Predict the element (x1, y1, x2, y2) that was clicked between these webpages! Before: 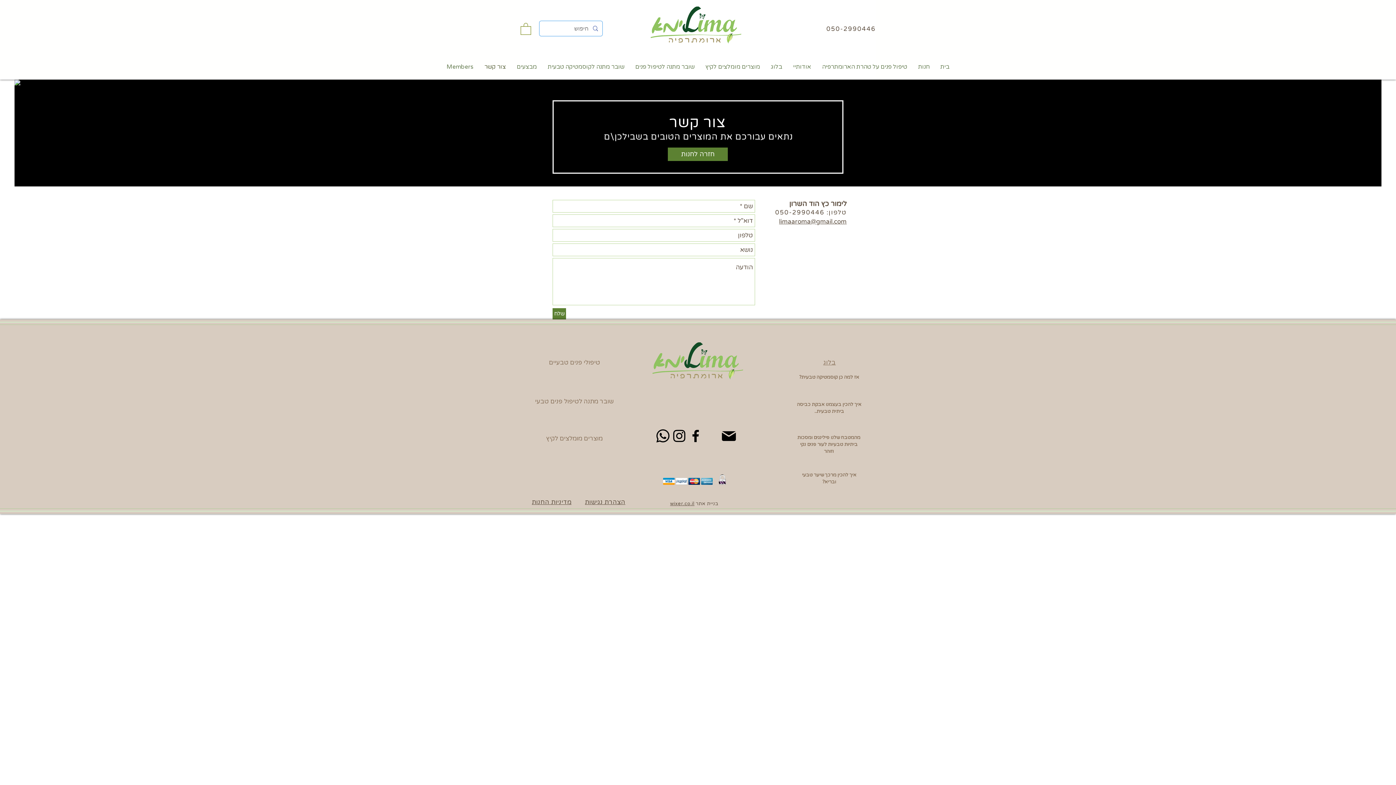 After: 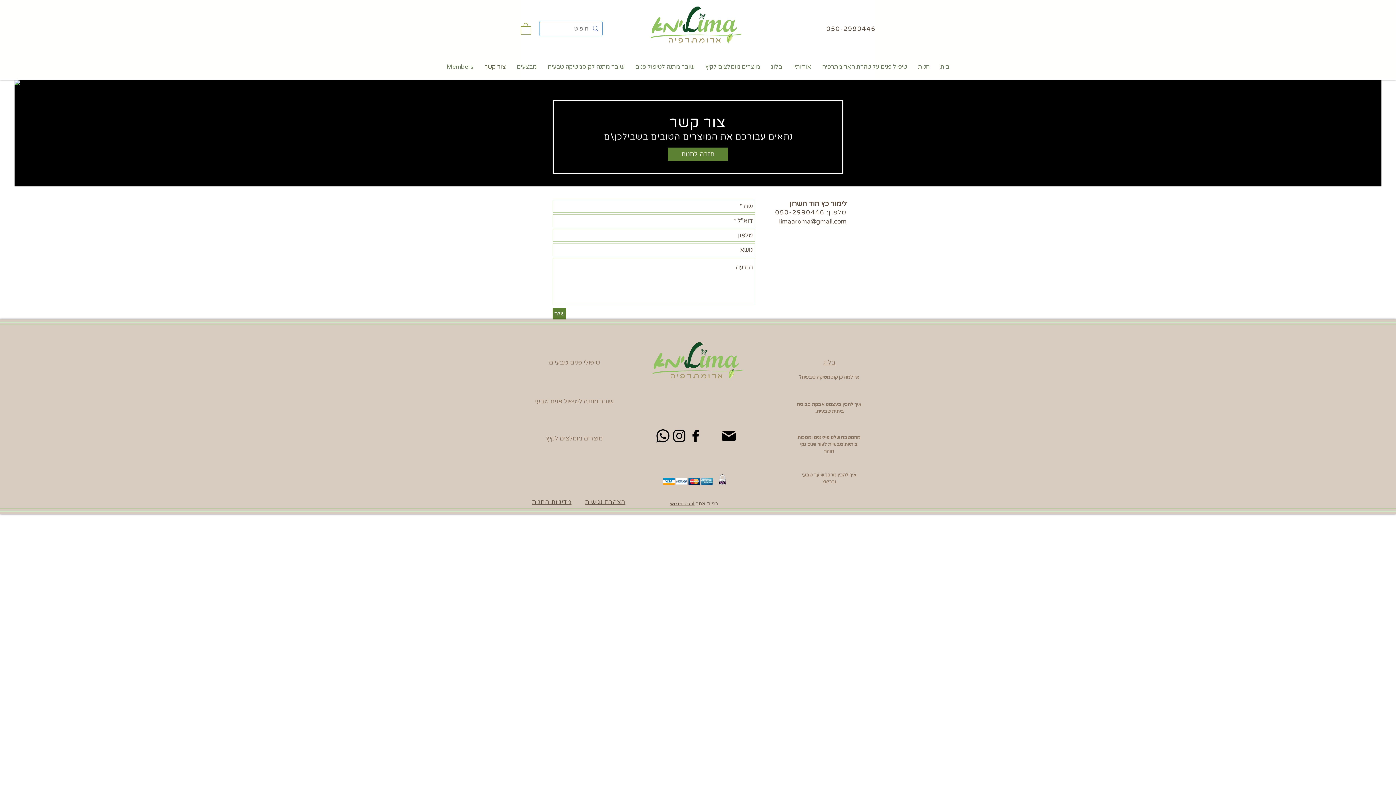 Action: bbox: (670, 501, 694, 506) label: wixer.co.il